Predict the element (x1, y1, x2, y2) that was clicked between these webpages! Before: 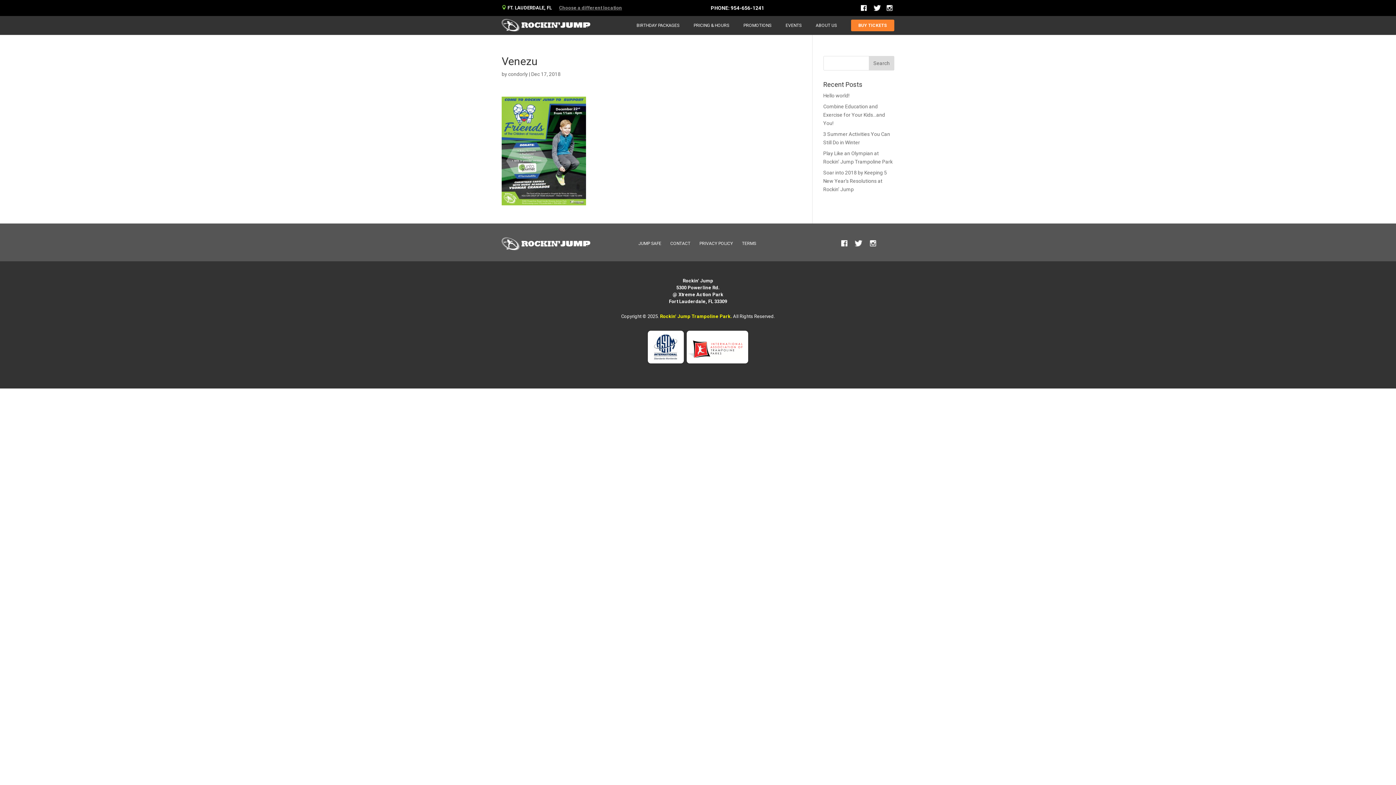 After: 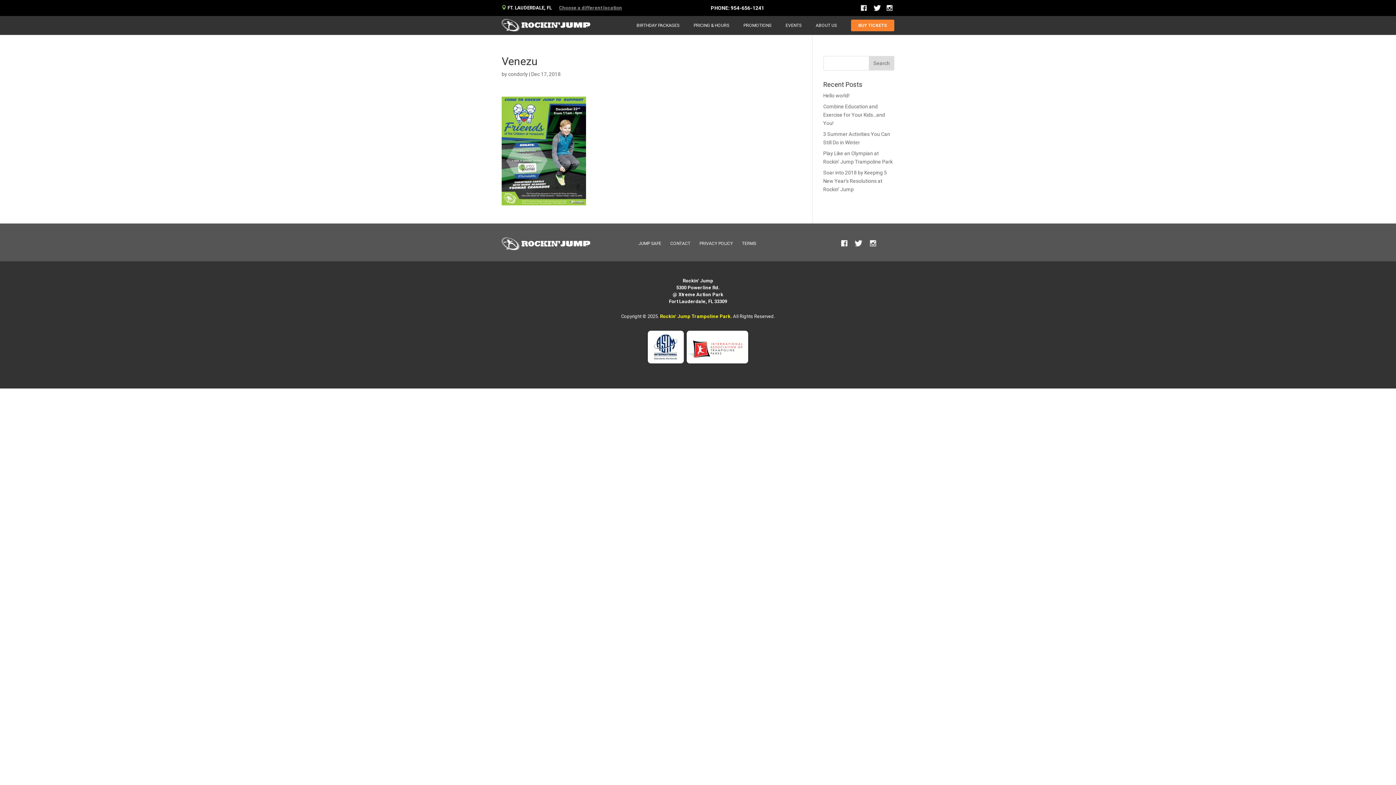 Action: bbox: (861, 5, 868, 10)